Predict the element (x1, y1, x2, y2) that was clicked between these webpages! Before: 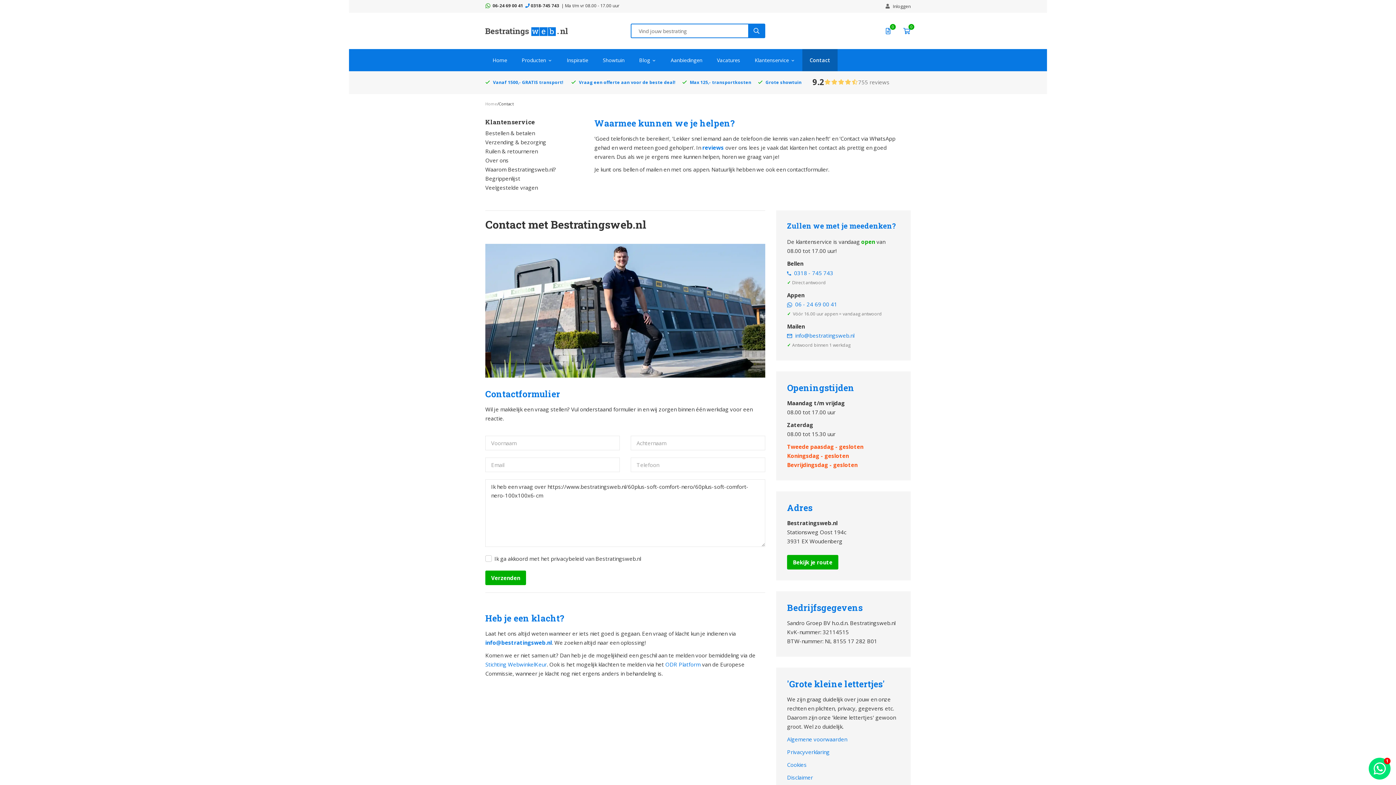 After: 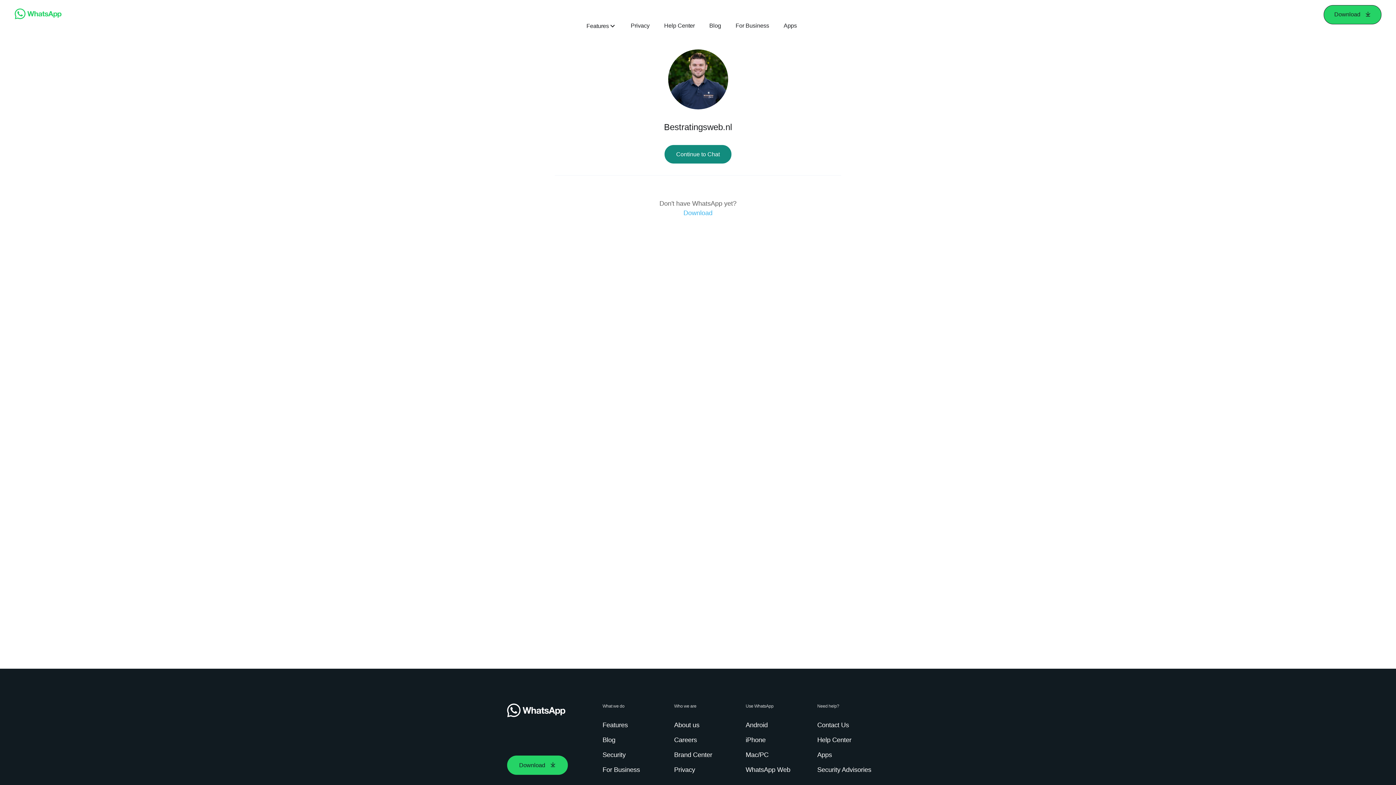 Action: bbox: (795, 300, 837, 308) label: 06 - 24 69 00 41